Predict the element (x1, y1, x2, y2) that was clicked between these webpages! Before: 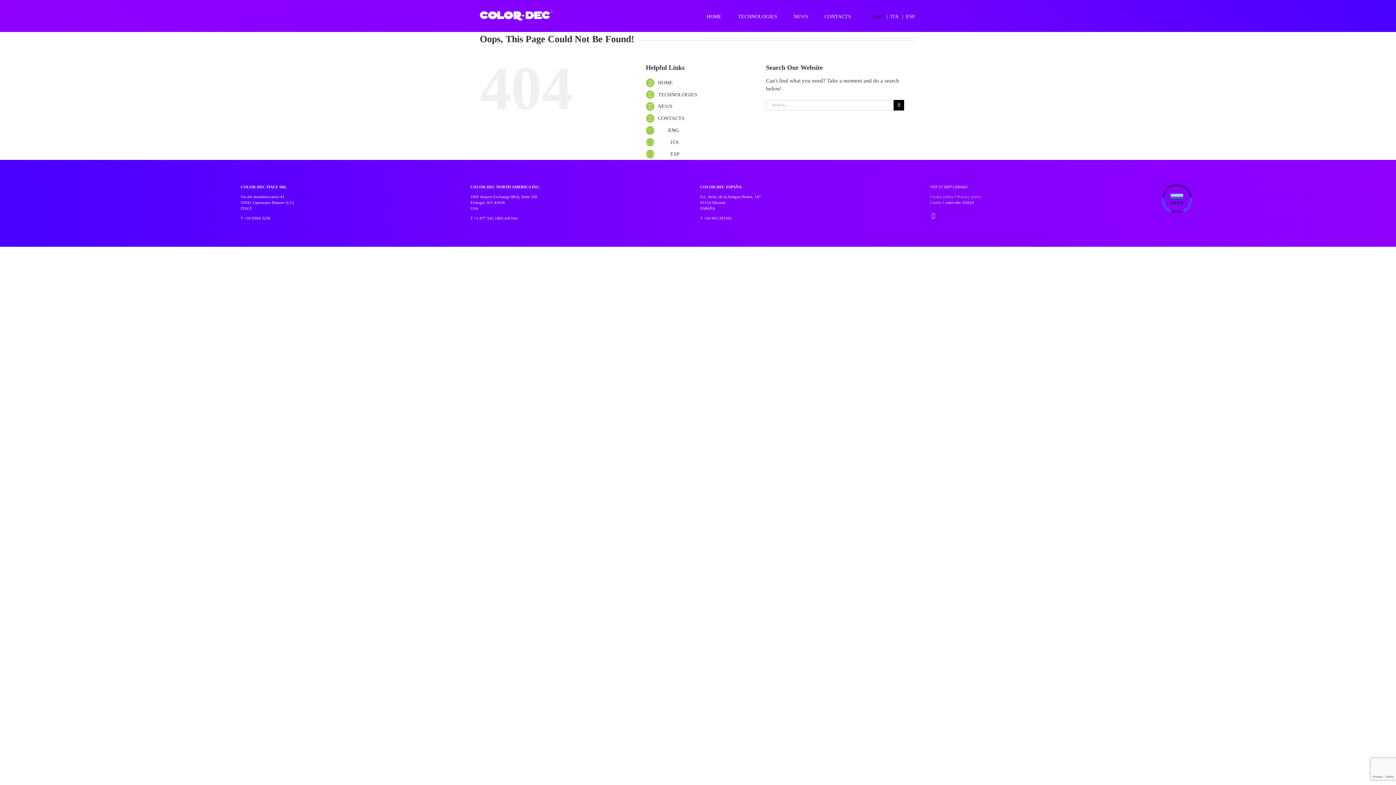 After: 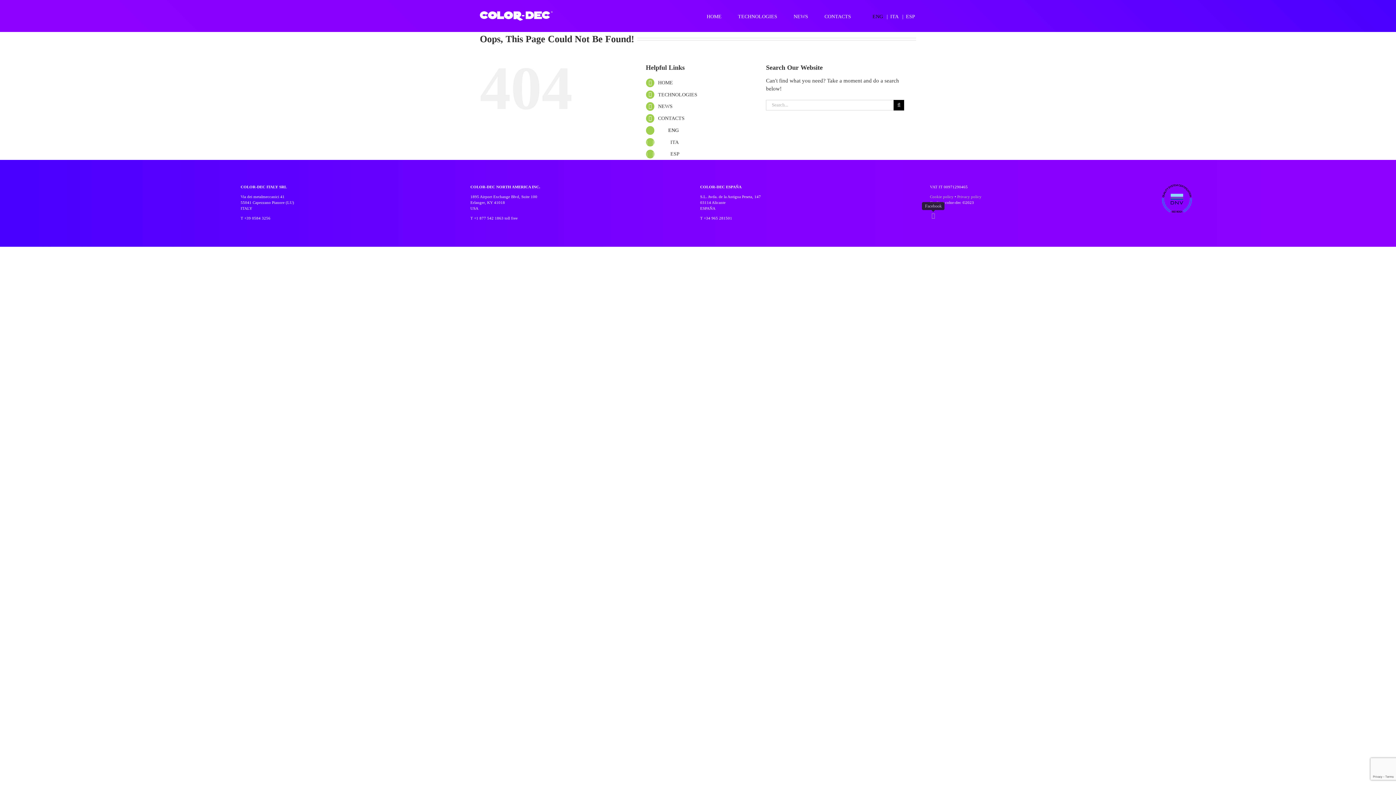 Action: label: facebook bbox: (931, 213, 935, 219)